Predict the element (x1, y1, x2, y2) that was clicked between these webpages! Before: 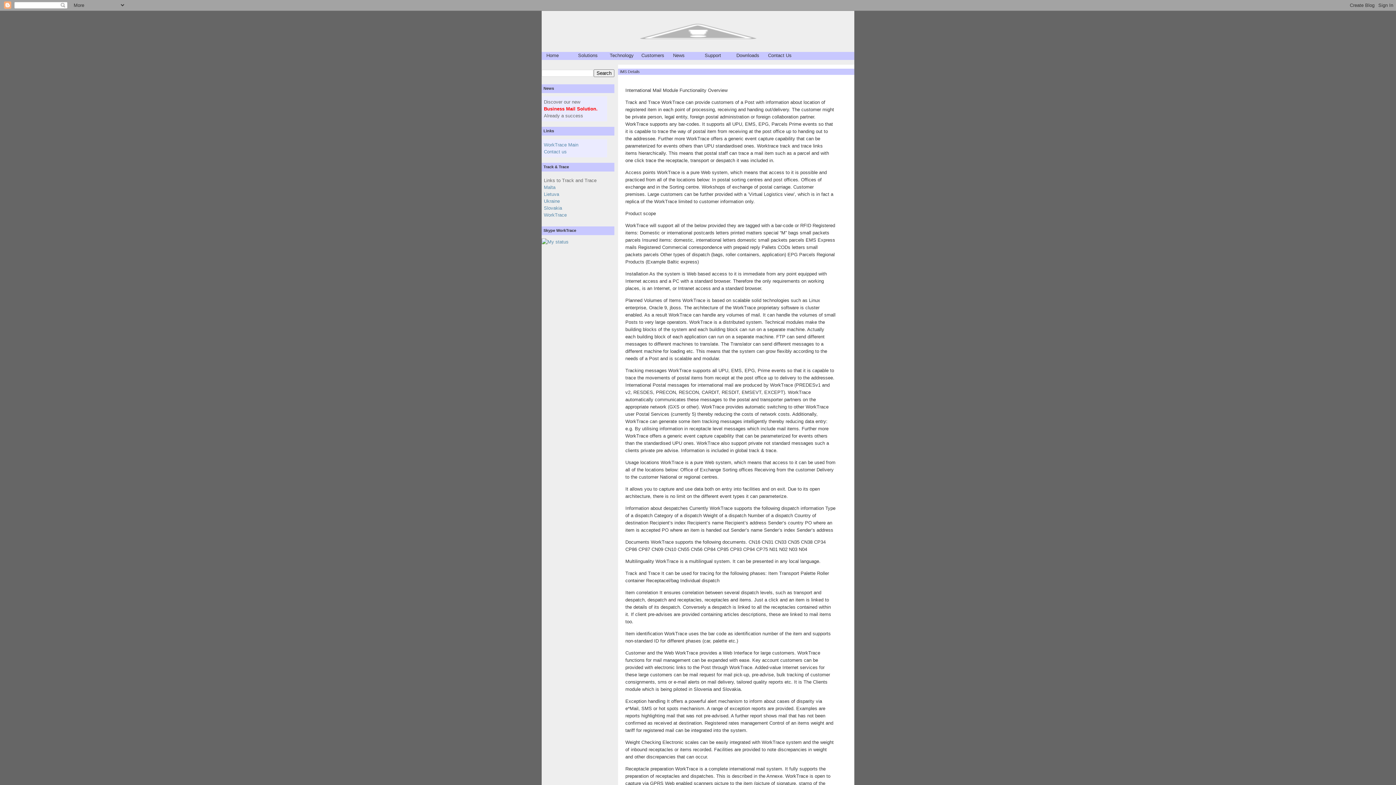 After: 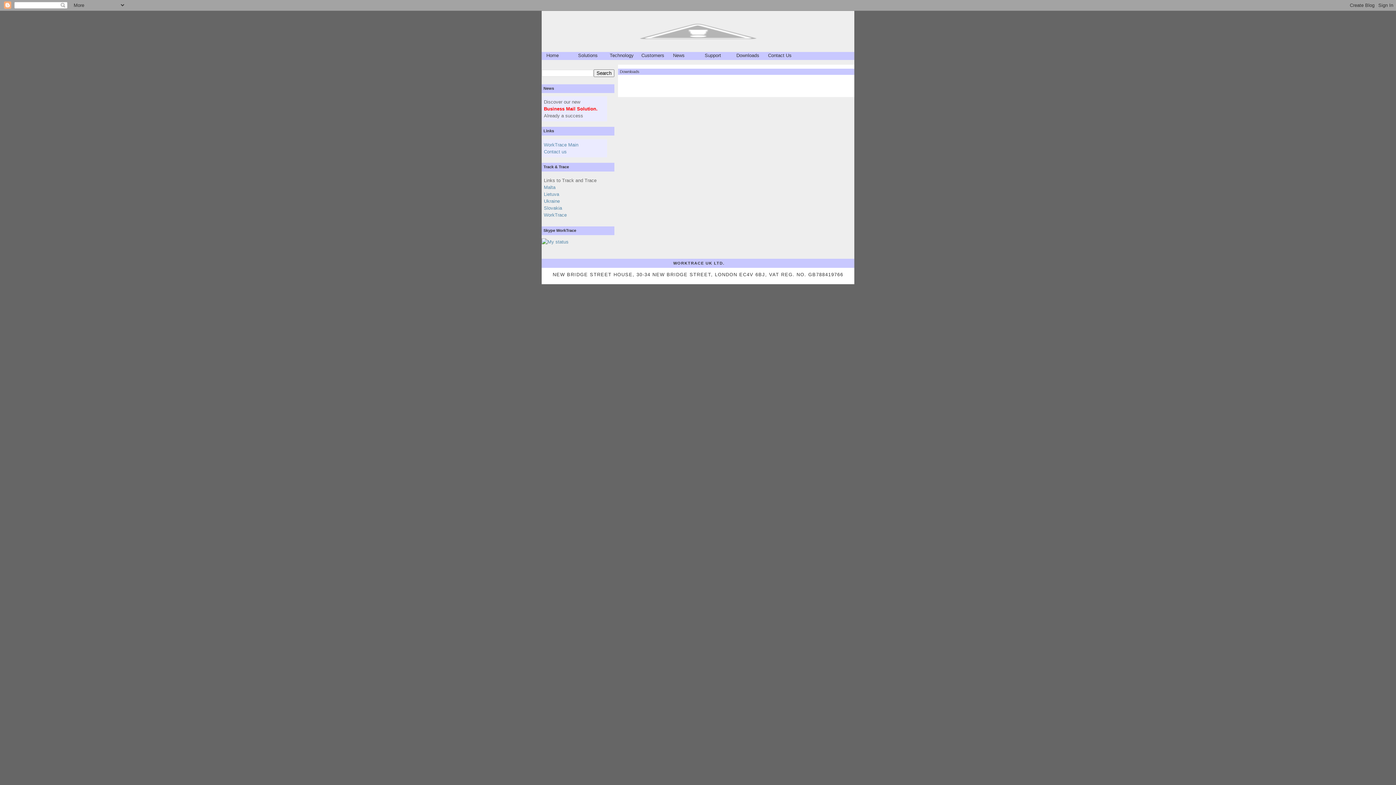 Action: label: Downloads bbox: (731, 52, 770, 59)